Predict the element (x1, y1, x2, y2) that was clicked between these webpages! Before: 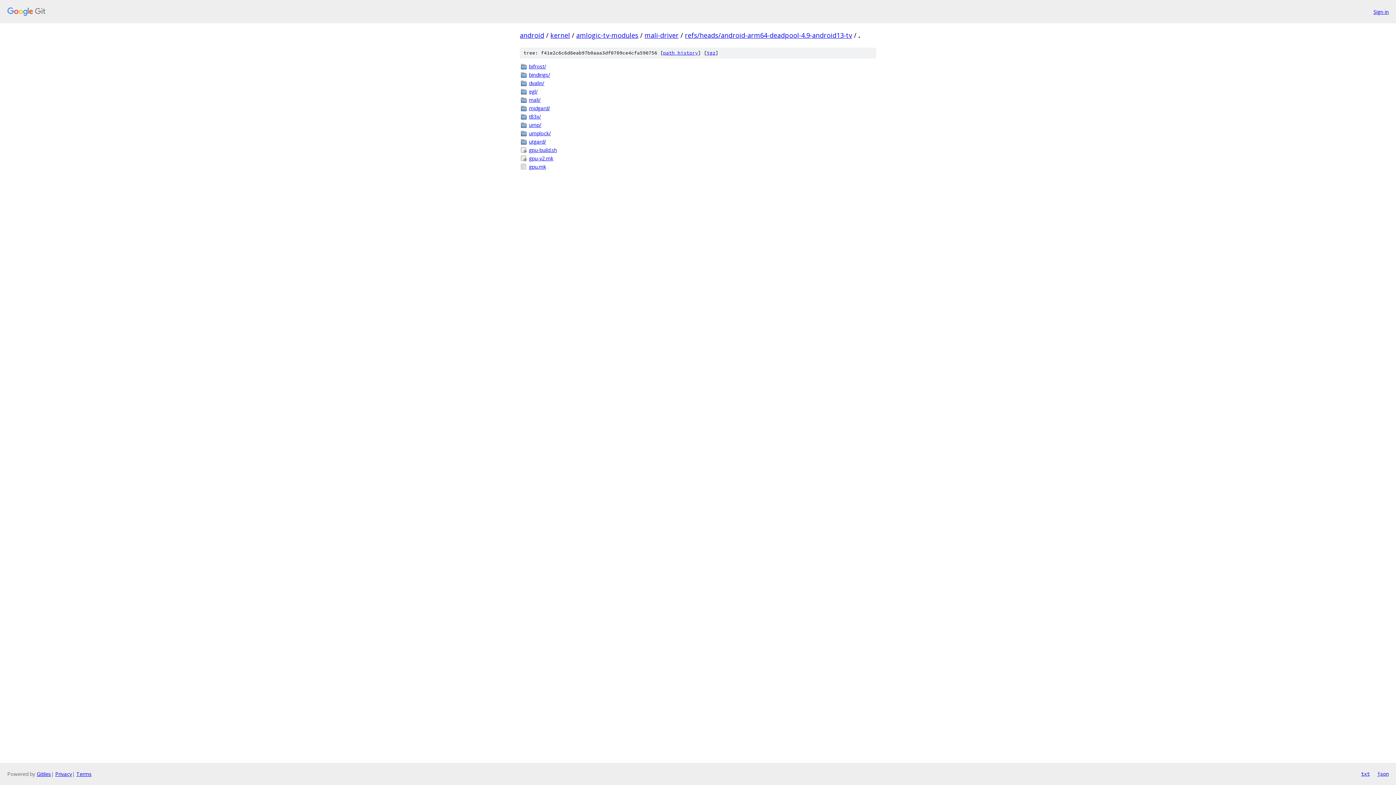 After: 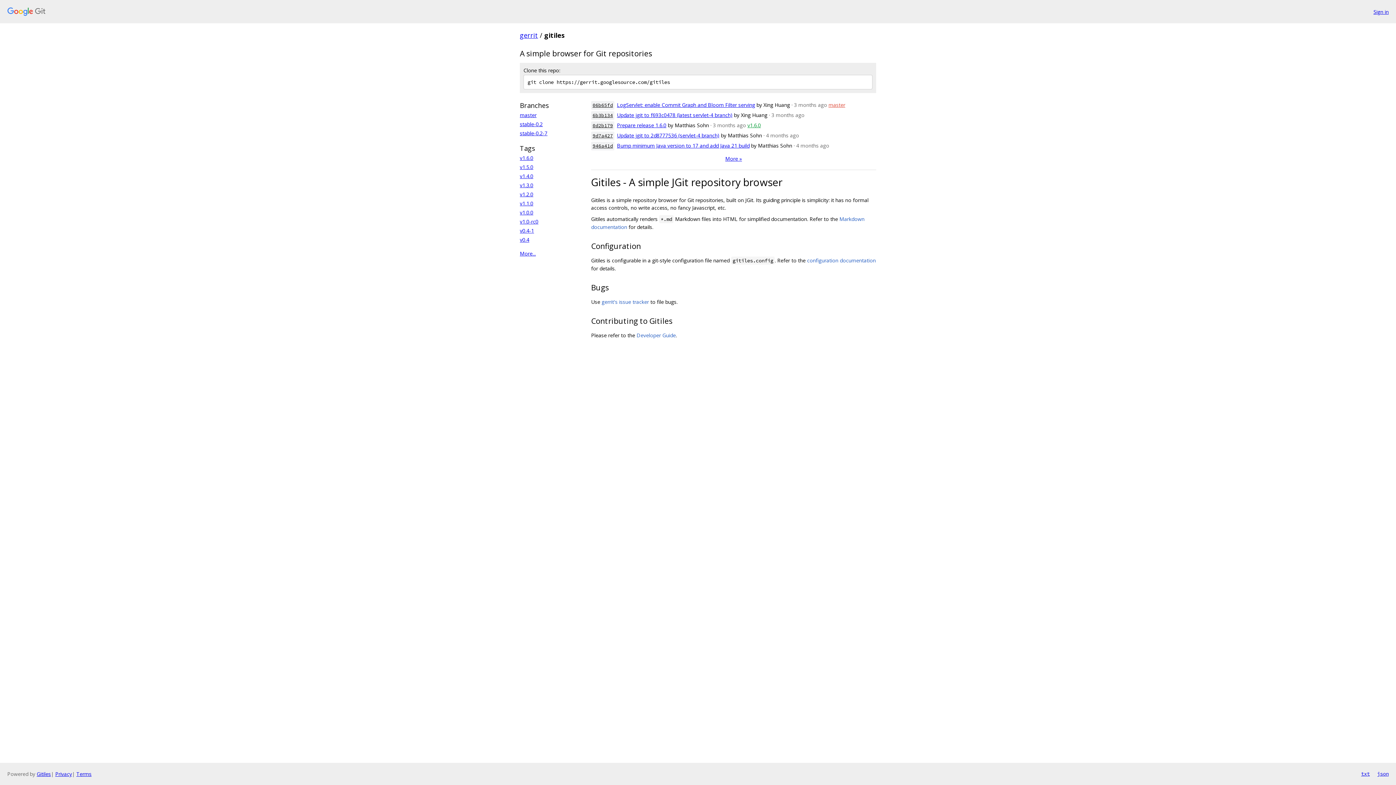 Action: bbox: (36, 770, 50, 777) label: Gitiles